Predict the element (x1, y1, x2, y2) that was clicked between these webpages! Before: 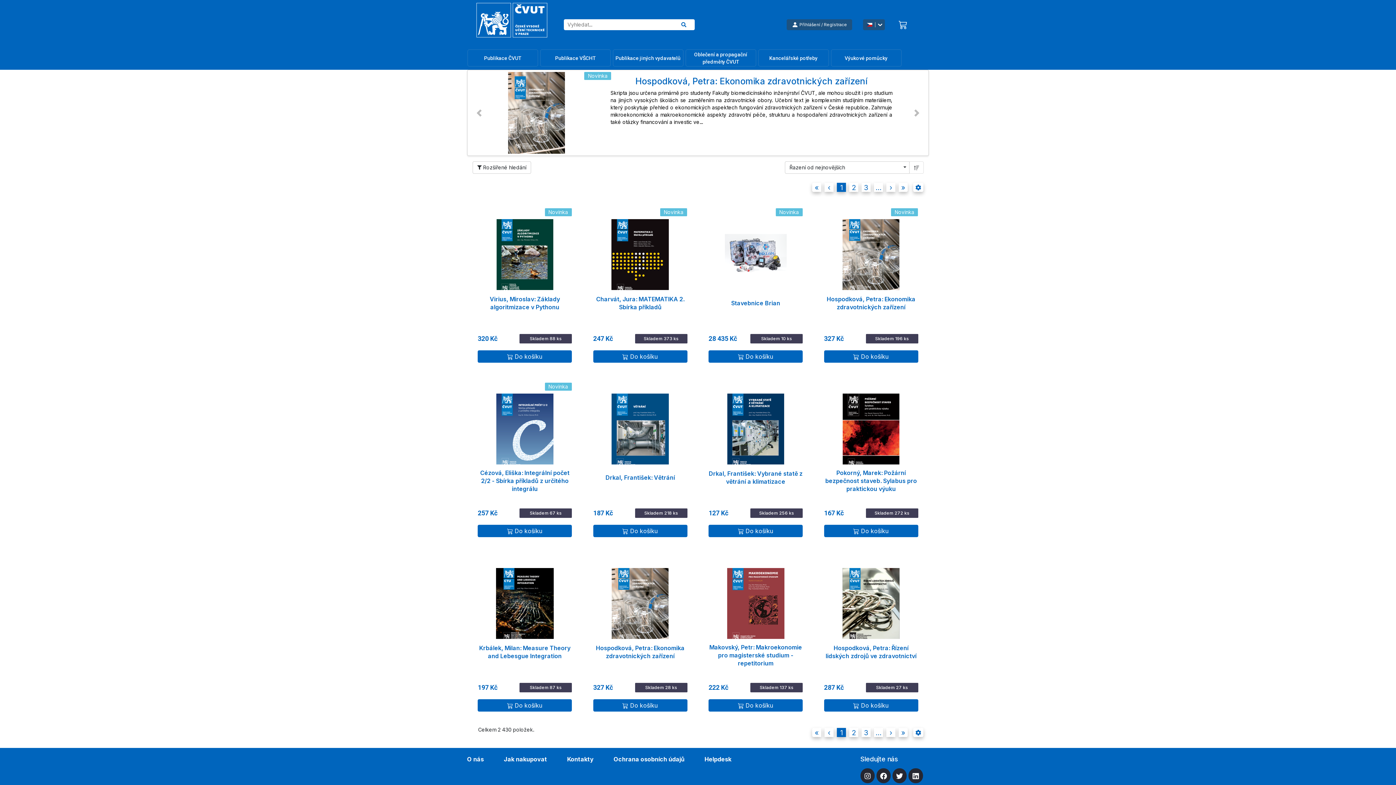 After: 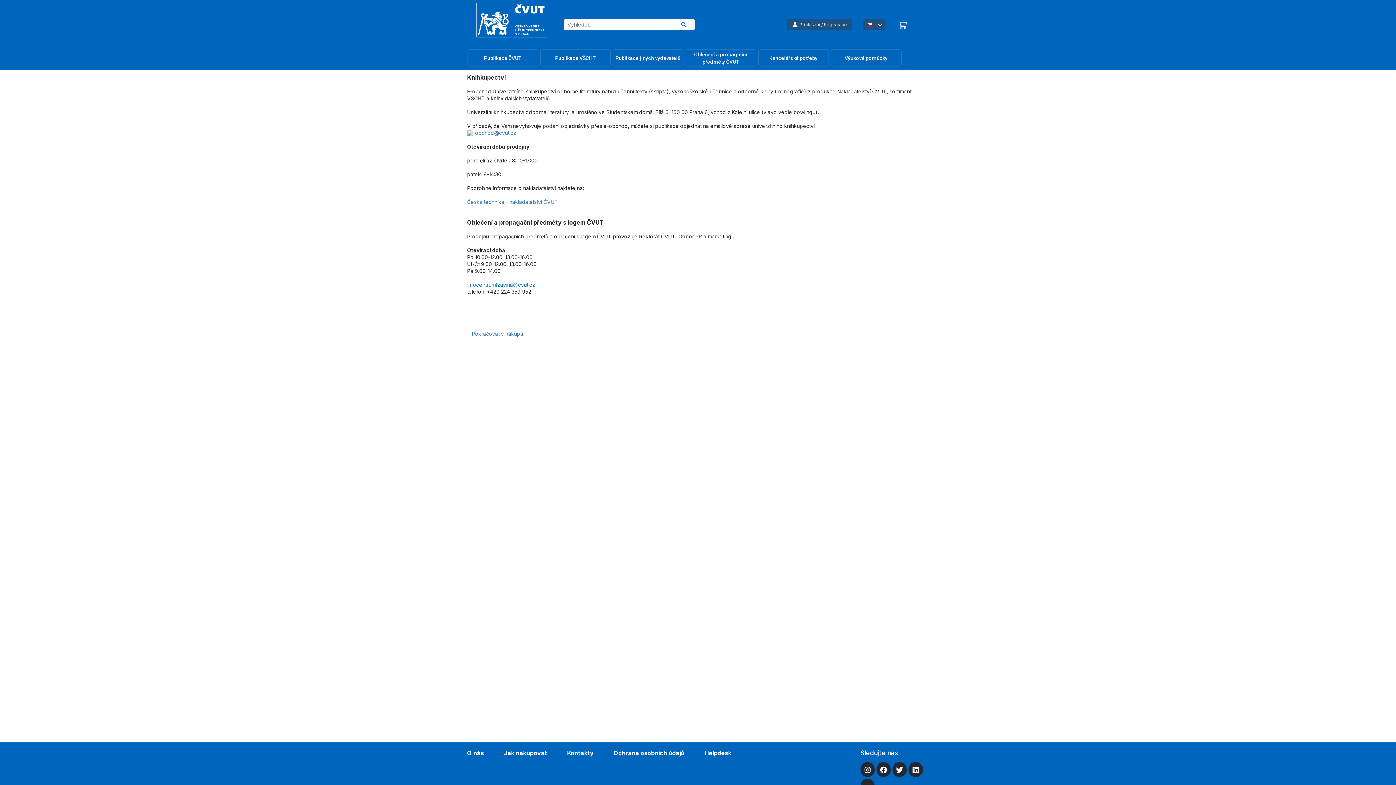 Action: label: O nás bbox: (467, 749, 484, 757)